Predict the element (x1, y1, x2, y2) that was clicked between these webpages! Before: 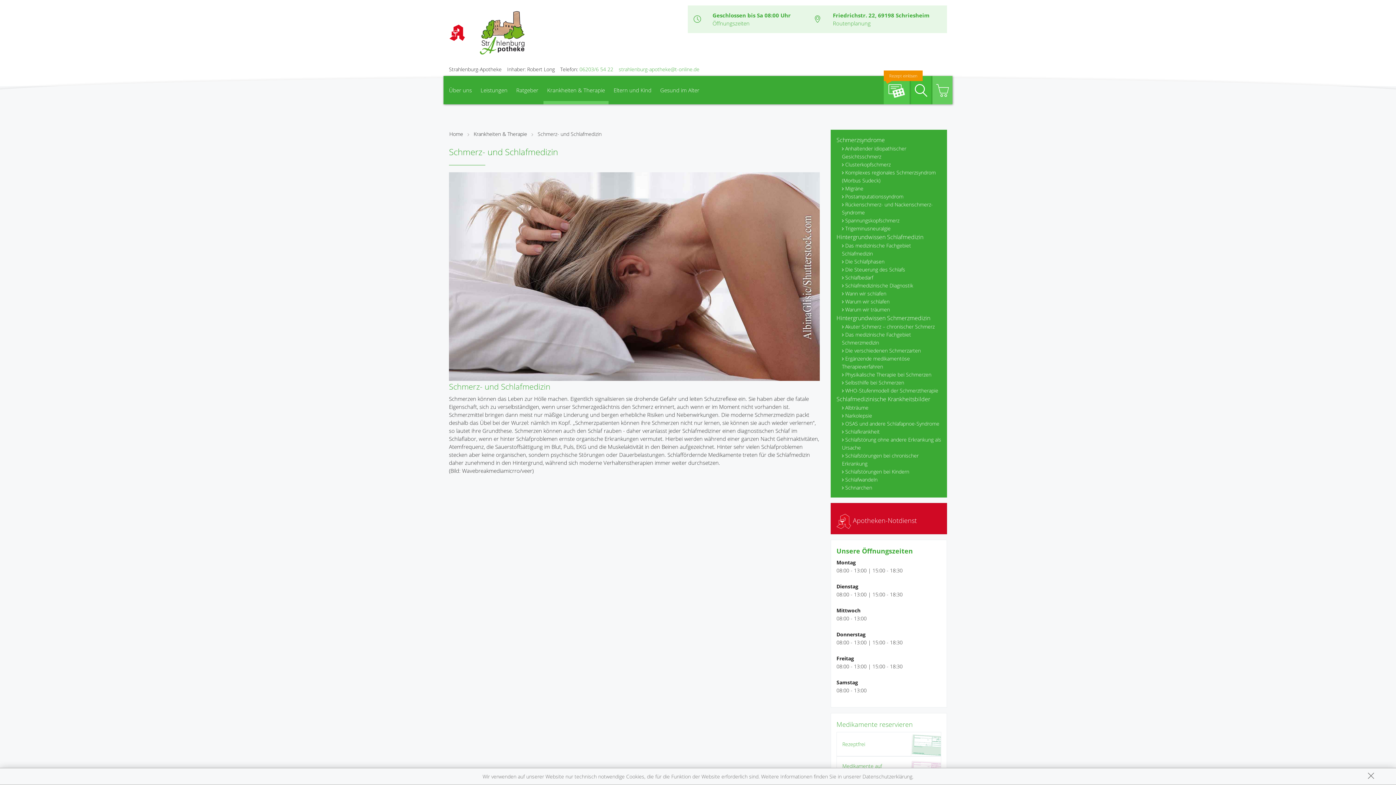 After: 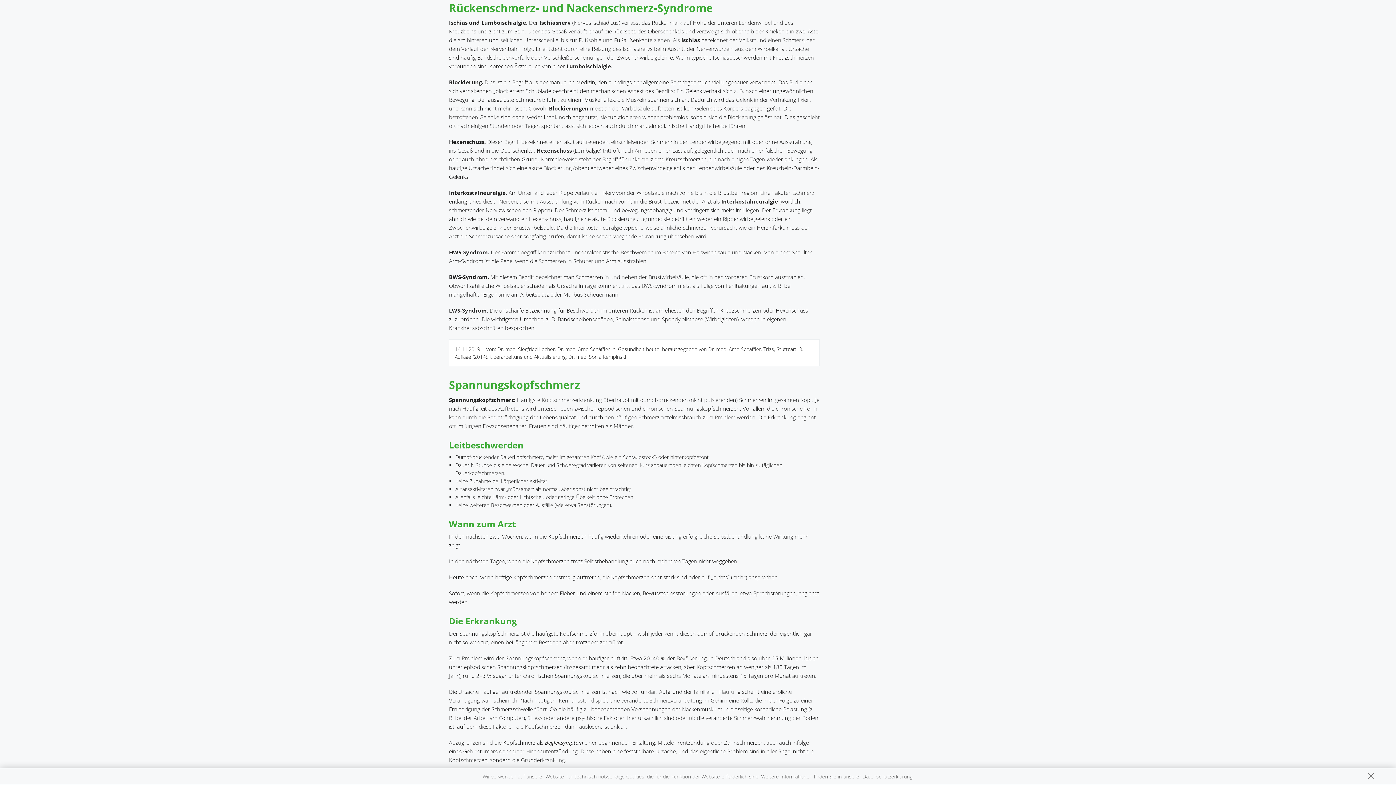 Action: label: Rückenschmerz- und Nackenschmerz-Syndrome bbox: (842, 200, 941, 216)